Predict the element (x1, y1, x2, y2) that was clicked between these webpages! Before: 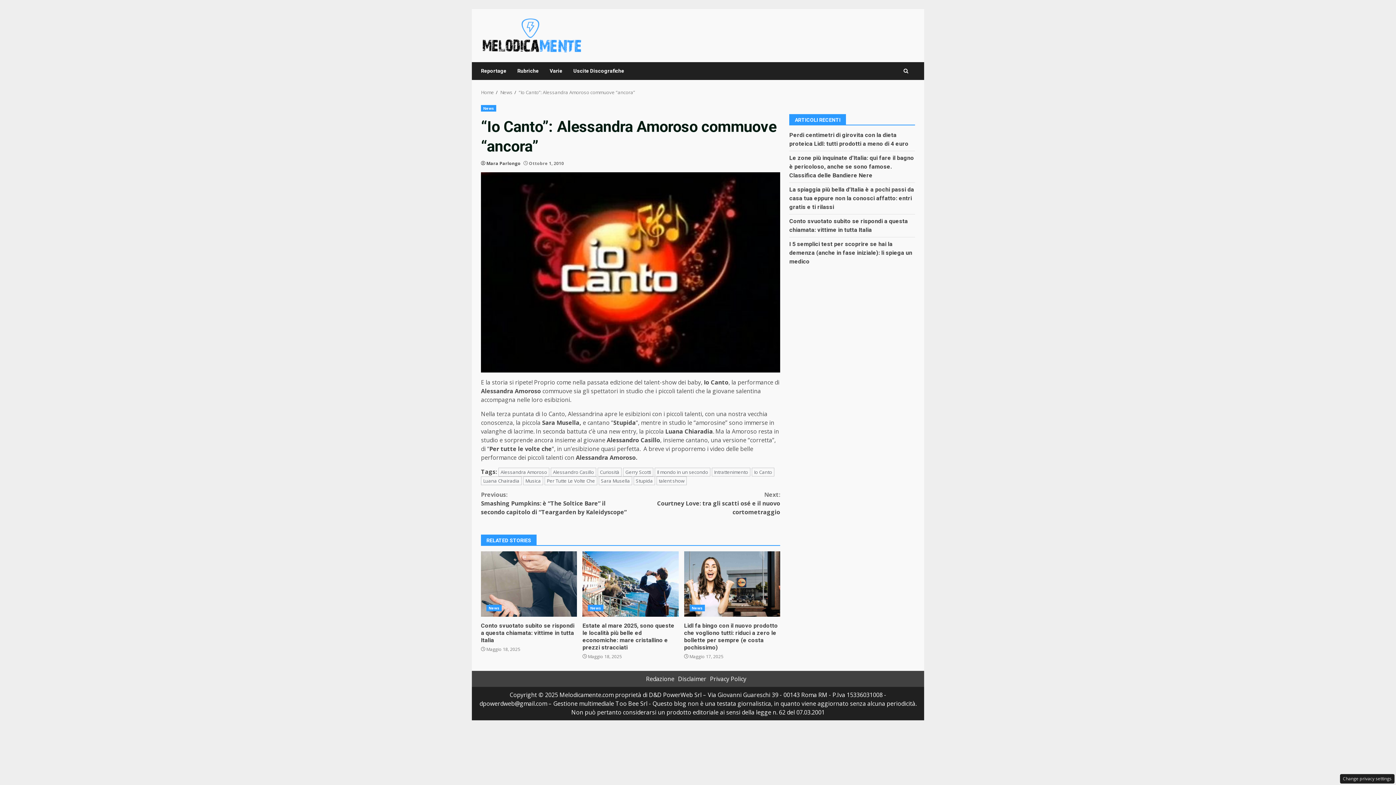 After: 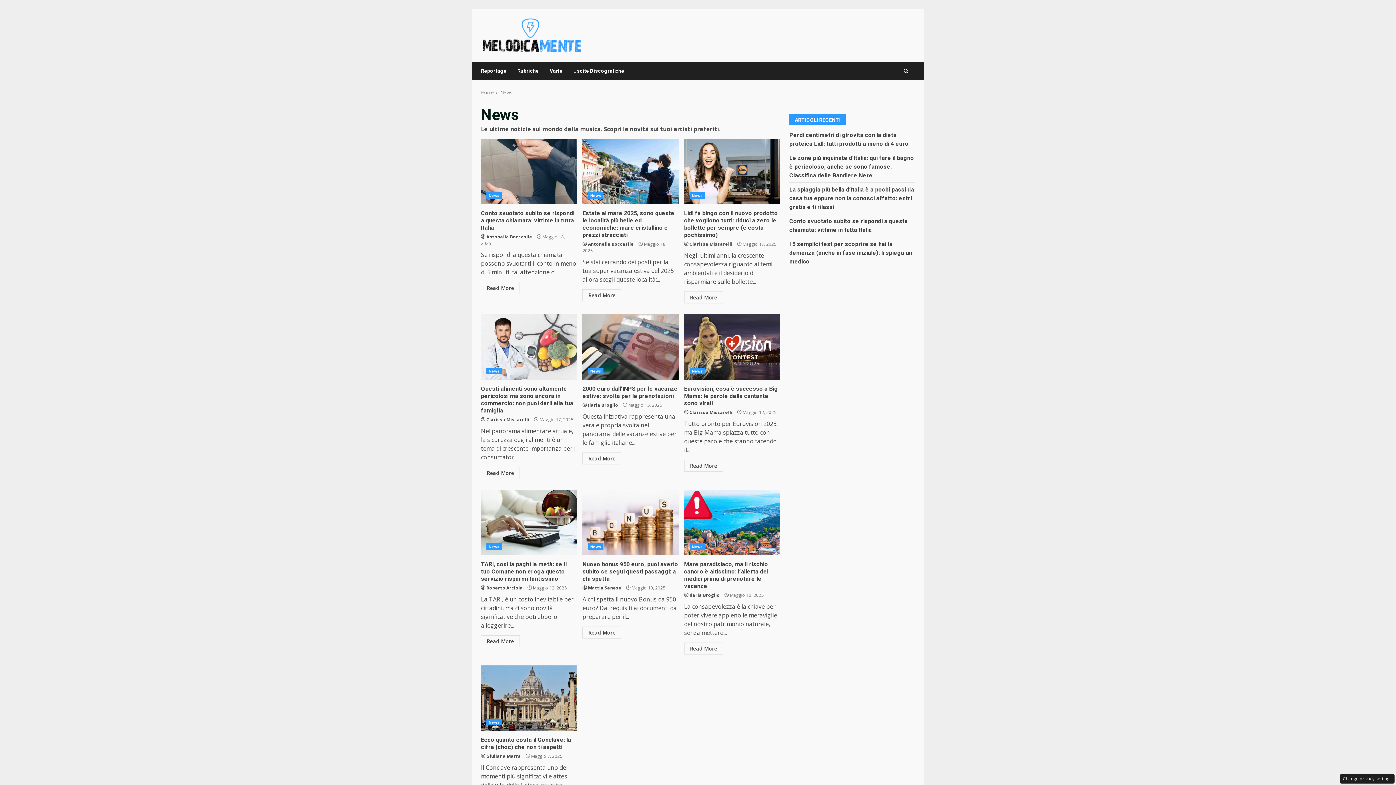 Action: label: News bbox: (500, 89, 512, 95)